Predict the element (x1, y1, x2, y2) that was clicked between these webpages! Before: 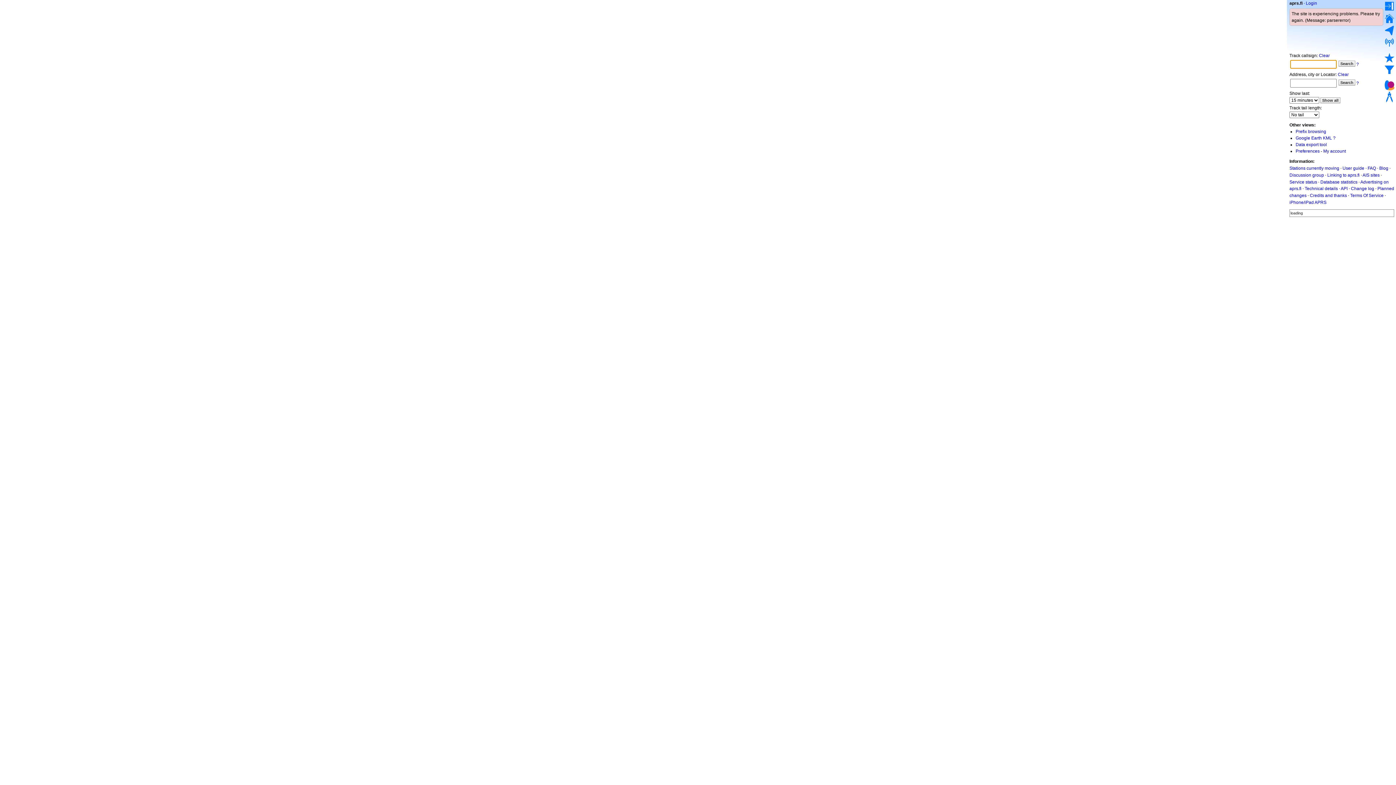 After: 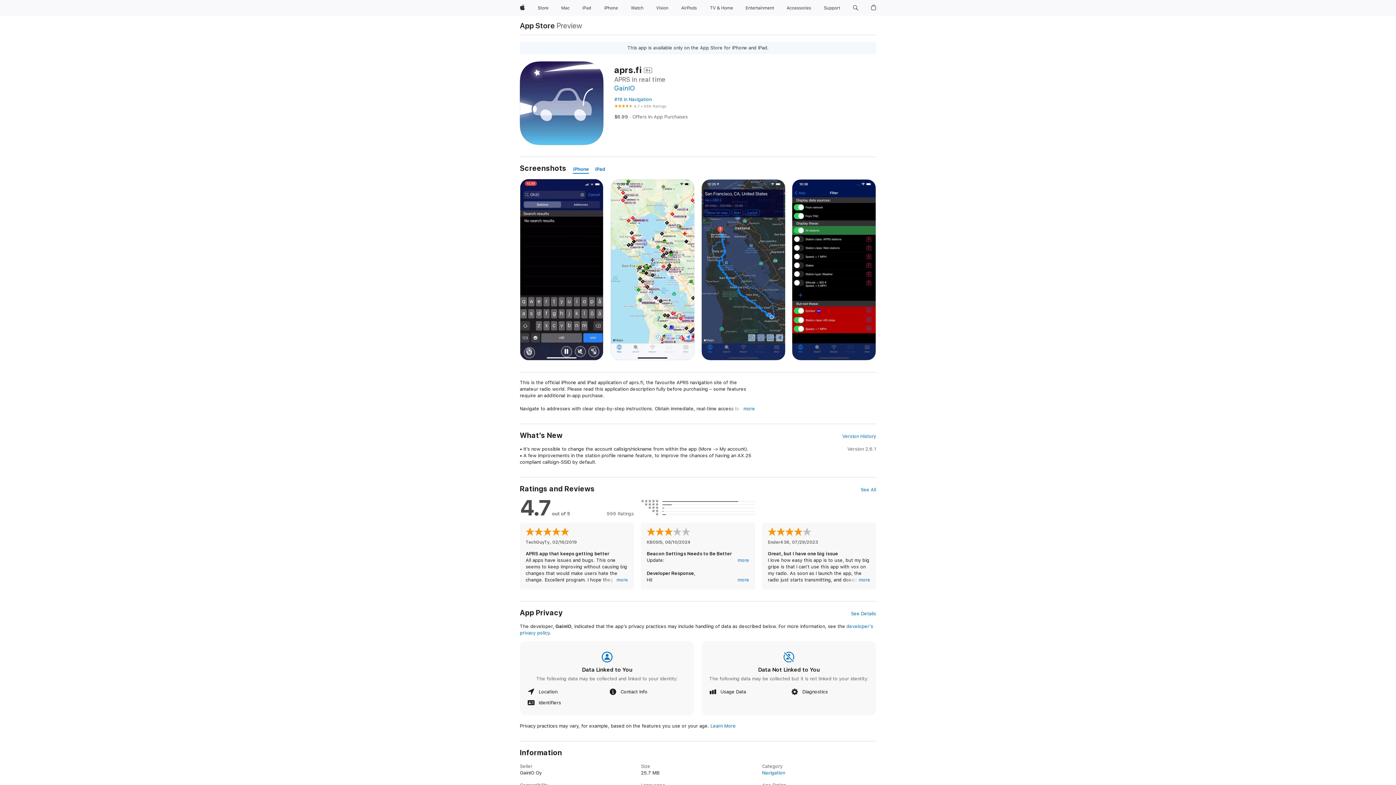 Action: bbox: (1289, 199, 1326, 205) label: iPhone/iPad APRS